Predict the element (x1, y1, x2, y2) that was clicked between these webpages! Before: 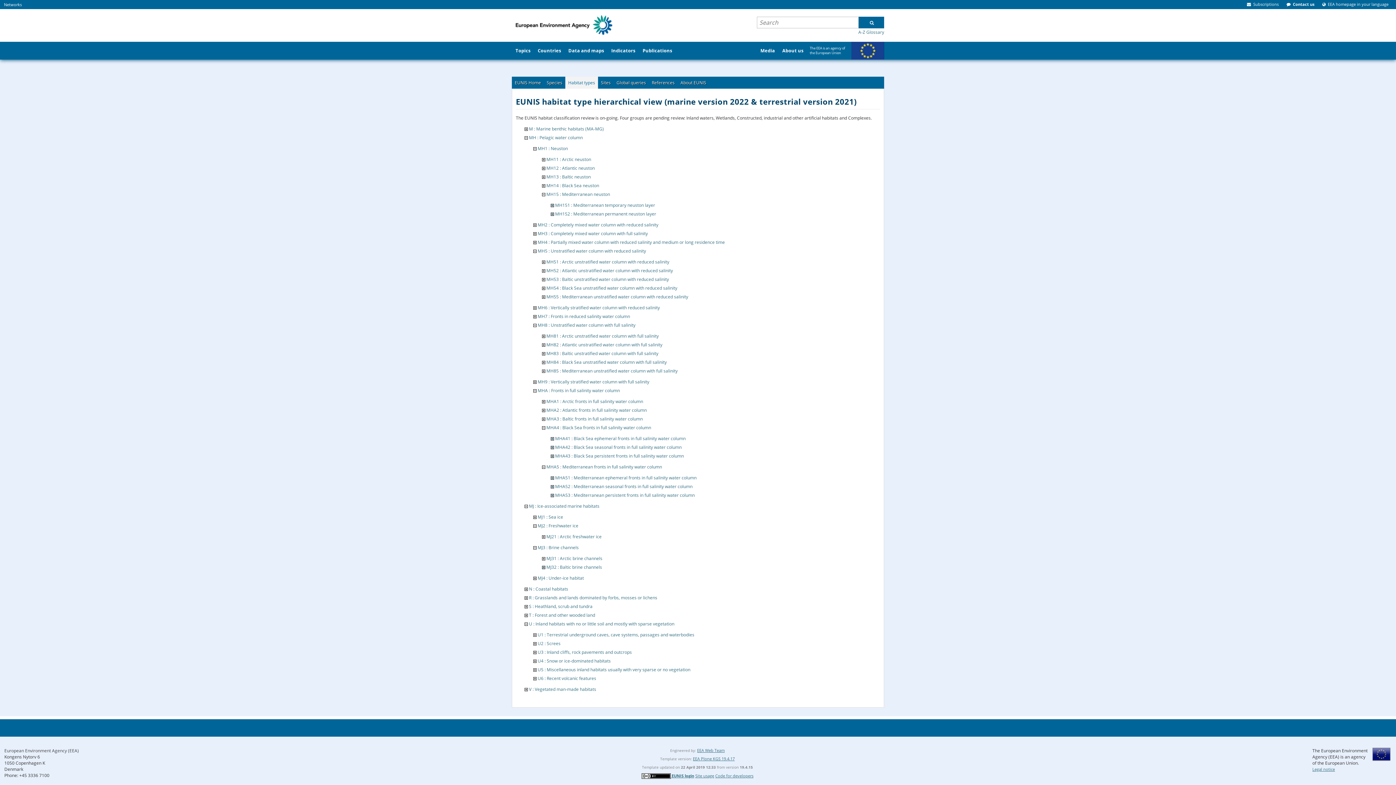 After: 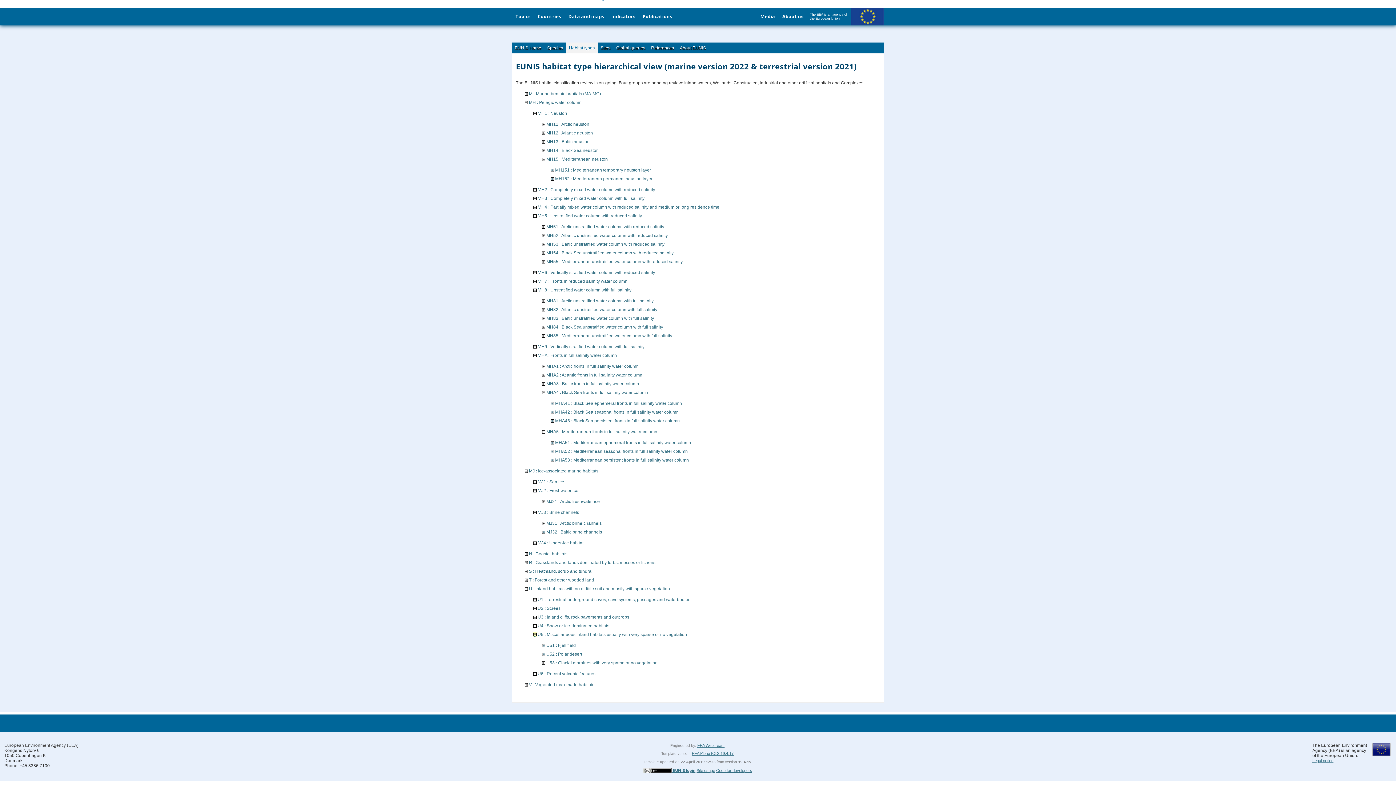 Action: bbox: (533, 666, 536, 672)